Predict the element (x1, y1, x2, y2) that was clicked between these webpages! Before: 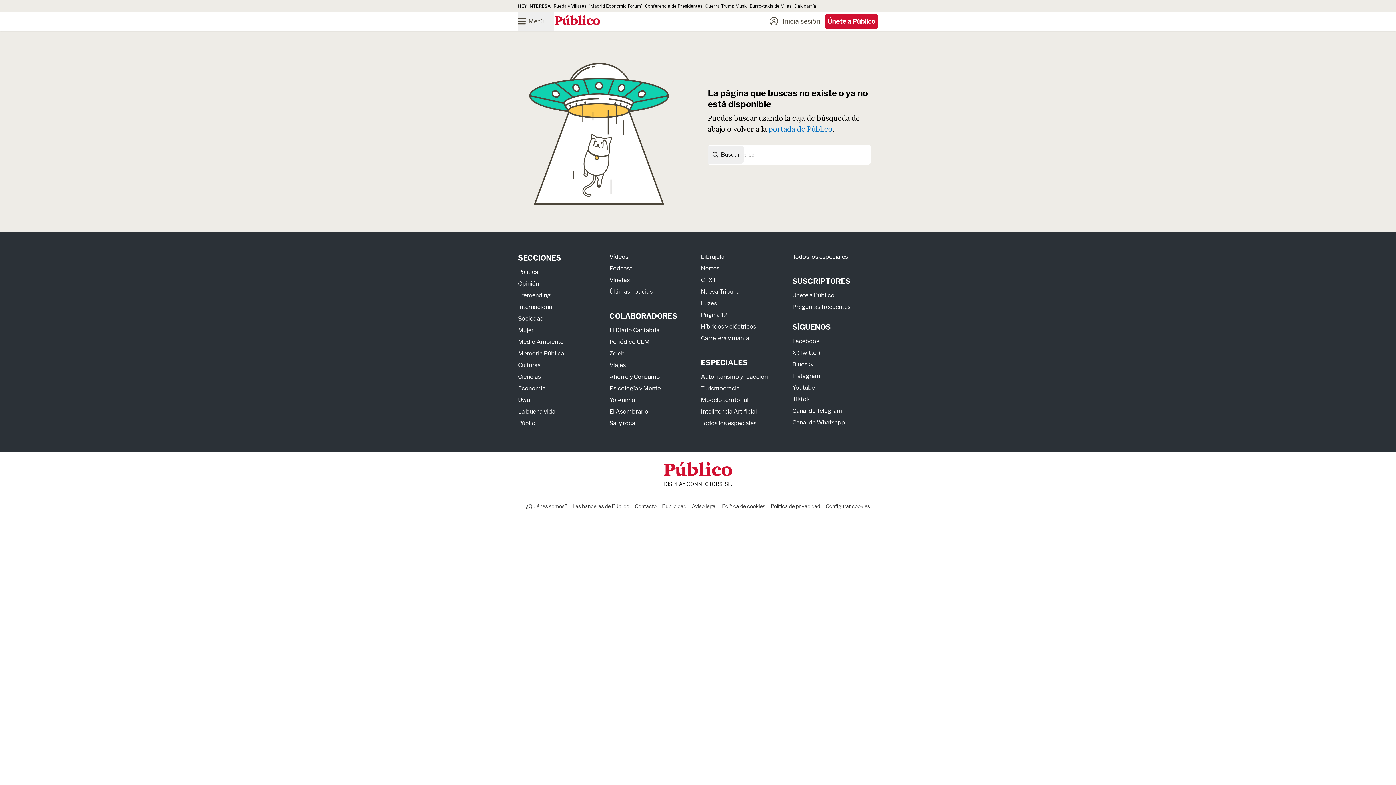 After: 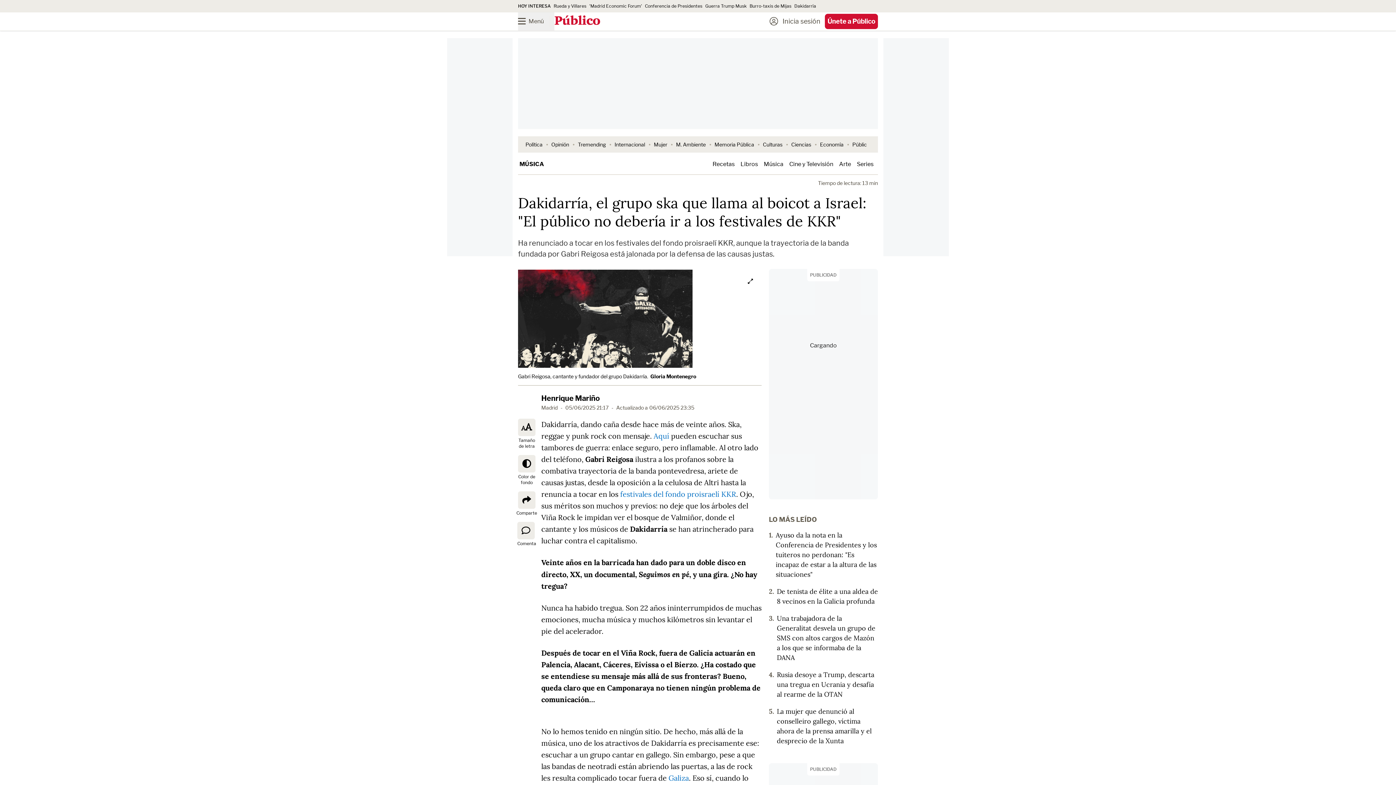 Action: bbox: (794, 3, 816, 8) label: Dakidarría